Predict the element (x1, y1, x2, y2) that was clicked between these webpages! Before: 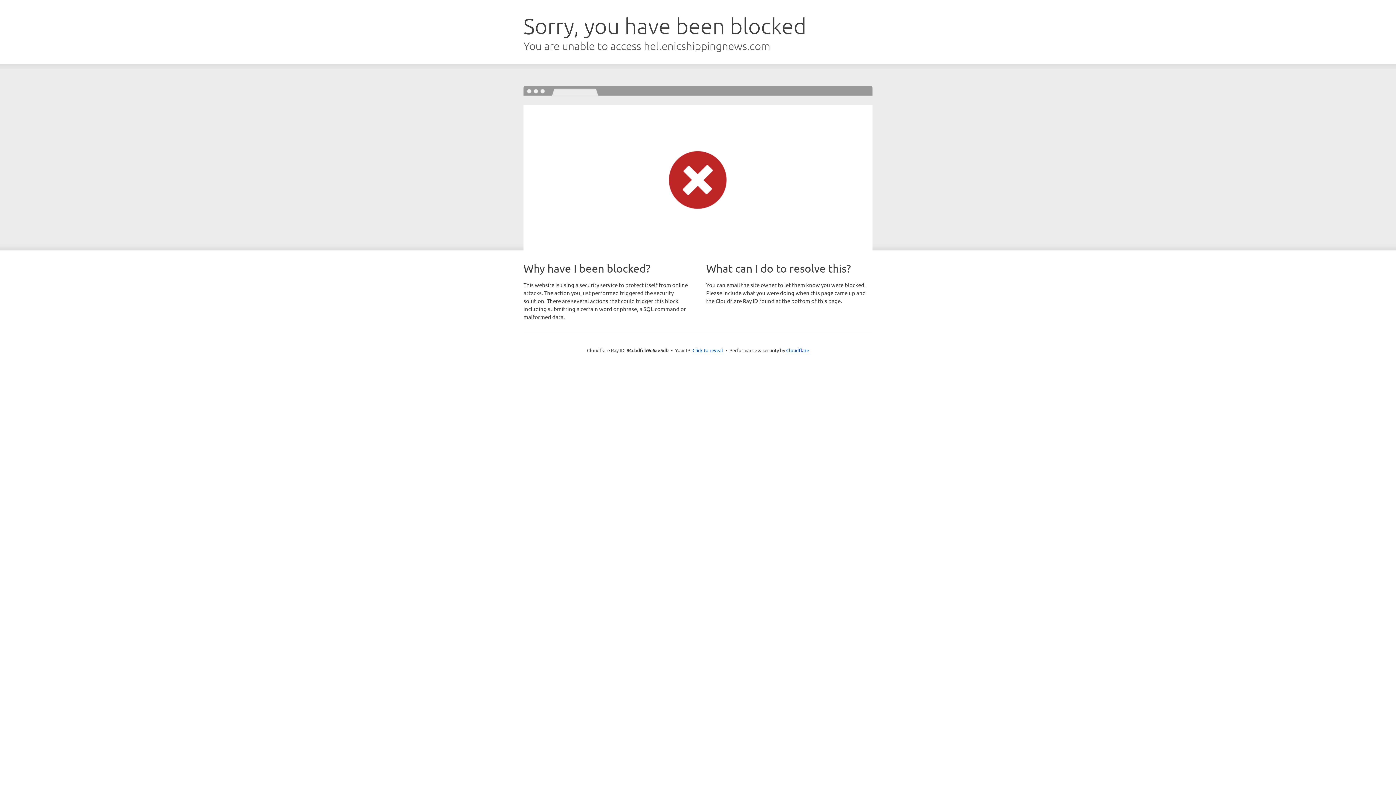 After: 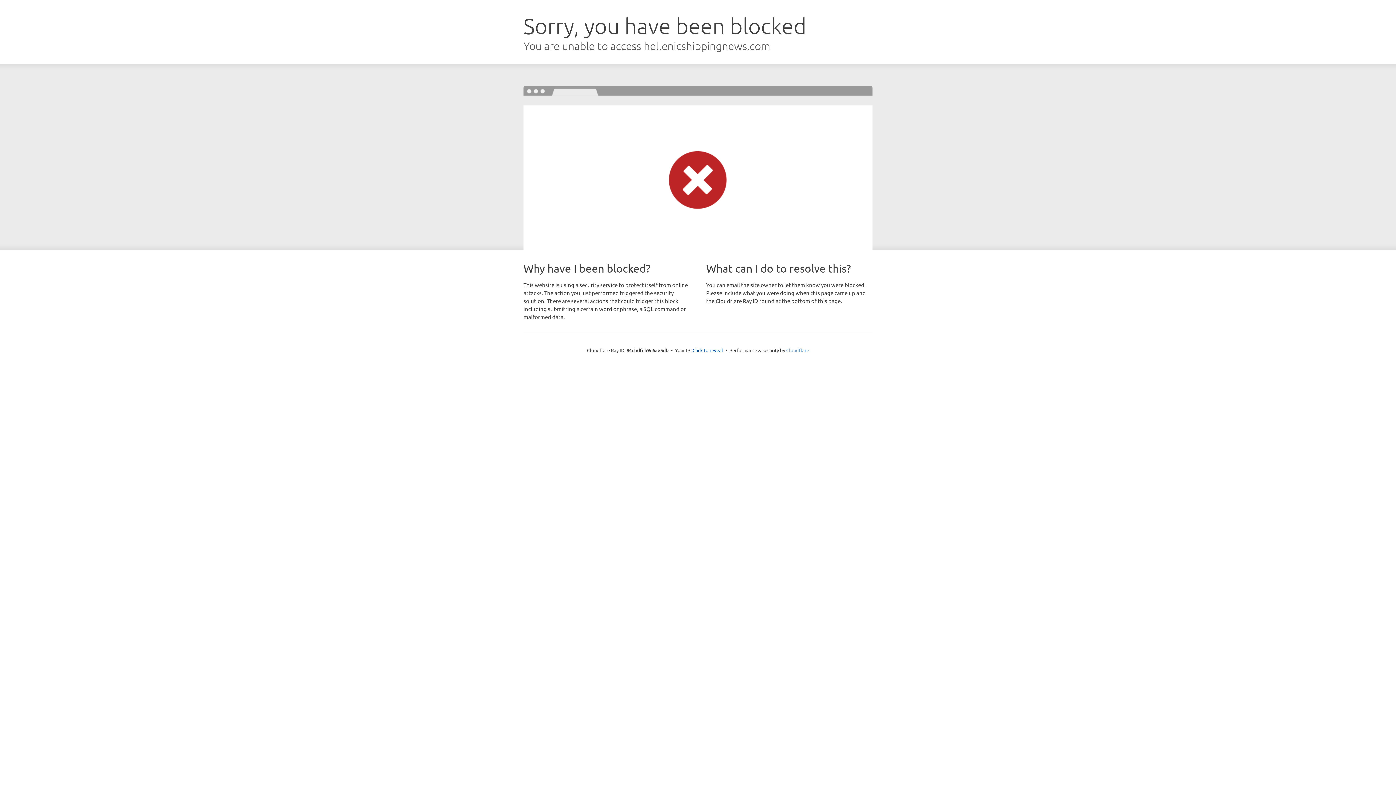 Action: label: Cloudflare bbox: (786, 347, 809, 353)